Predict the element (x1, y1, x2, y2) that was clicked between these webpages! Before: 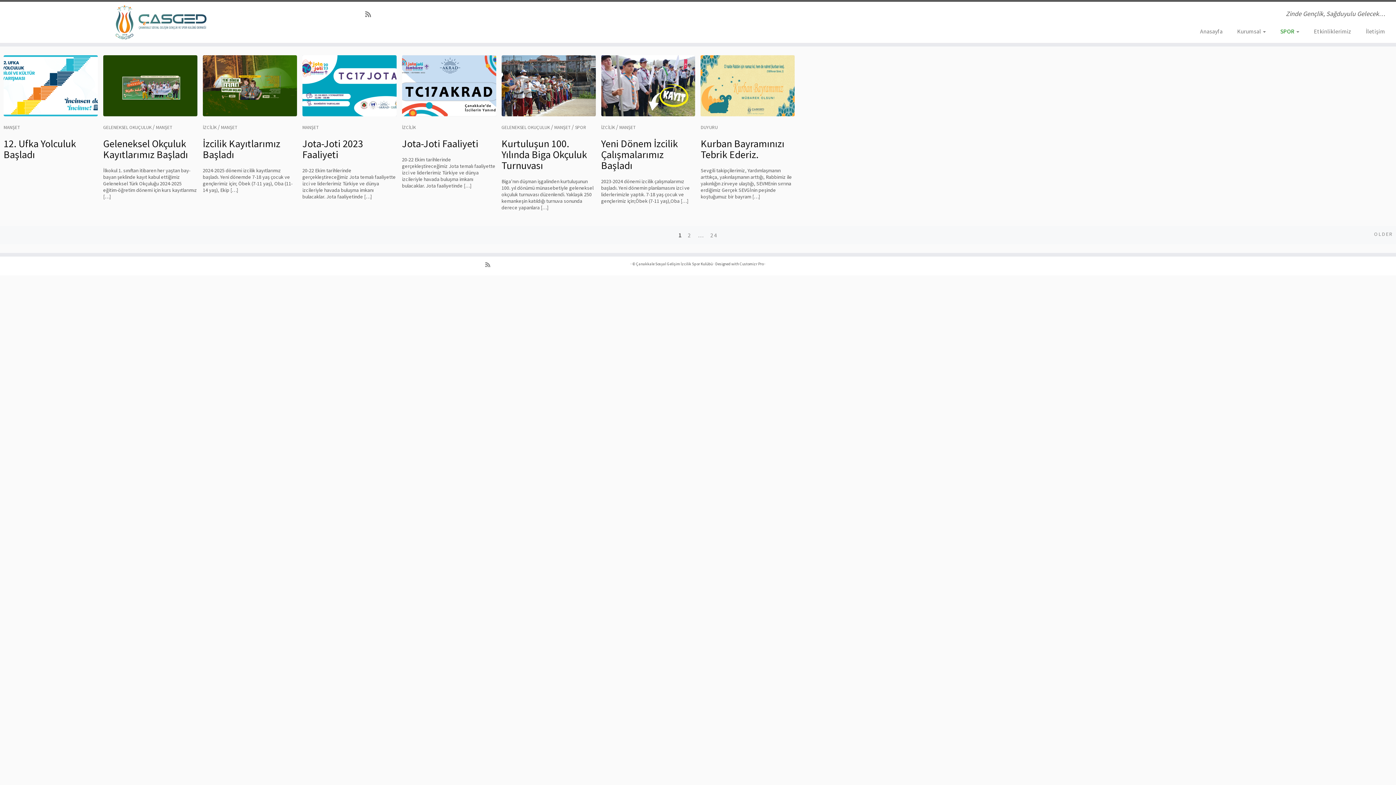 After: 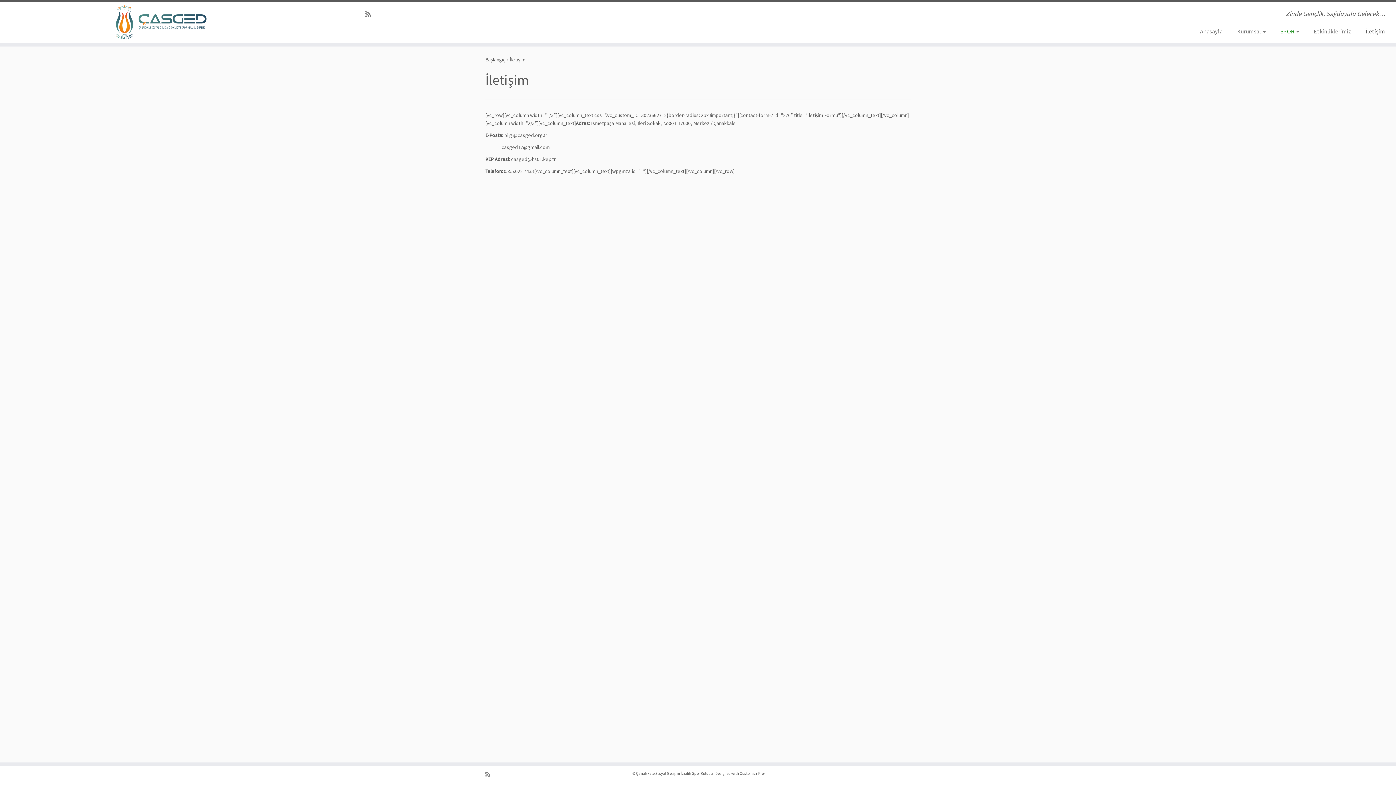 Action: label: İletişim bbox: (1358, 25, 1385, 37)